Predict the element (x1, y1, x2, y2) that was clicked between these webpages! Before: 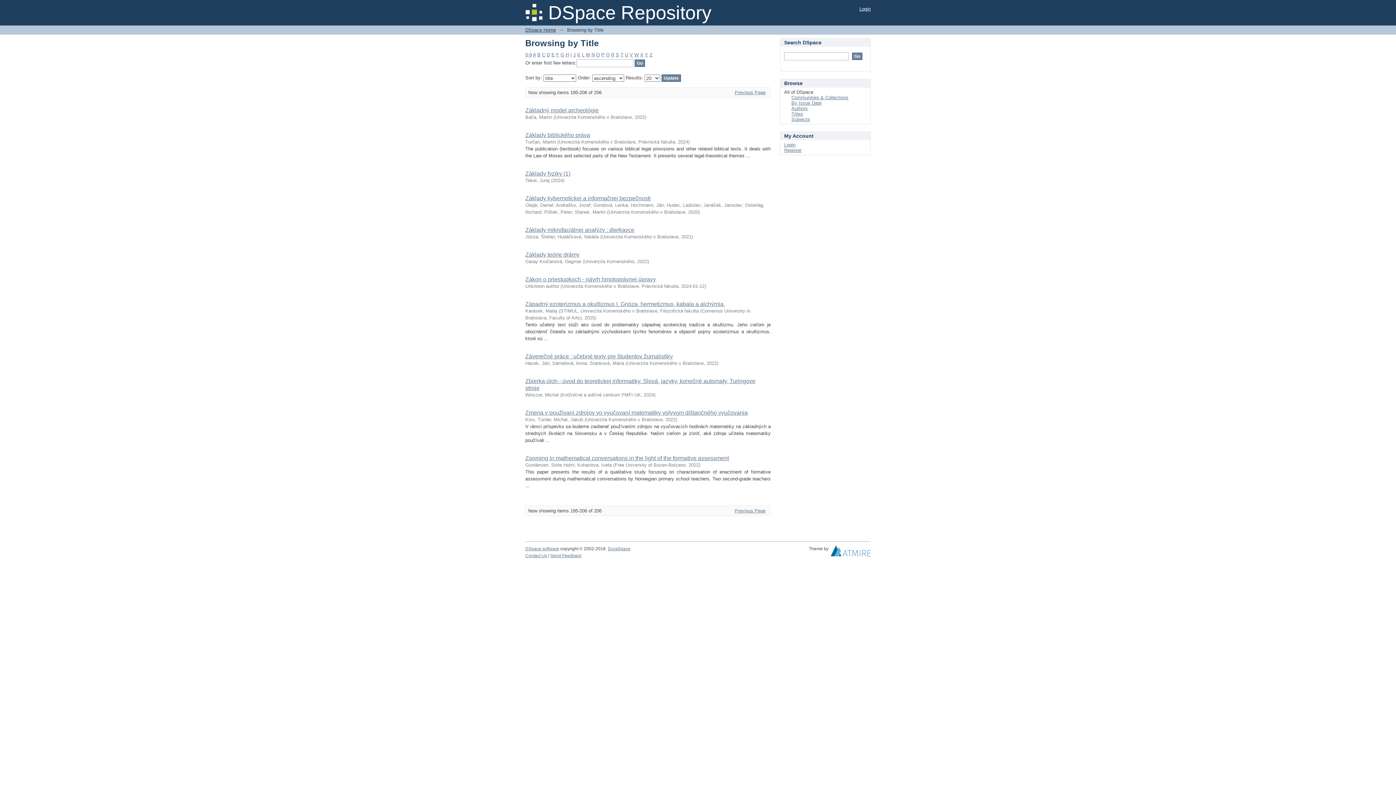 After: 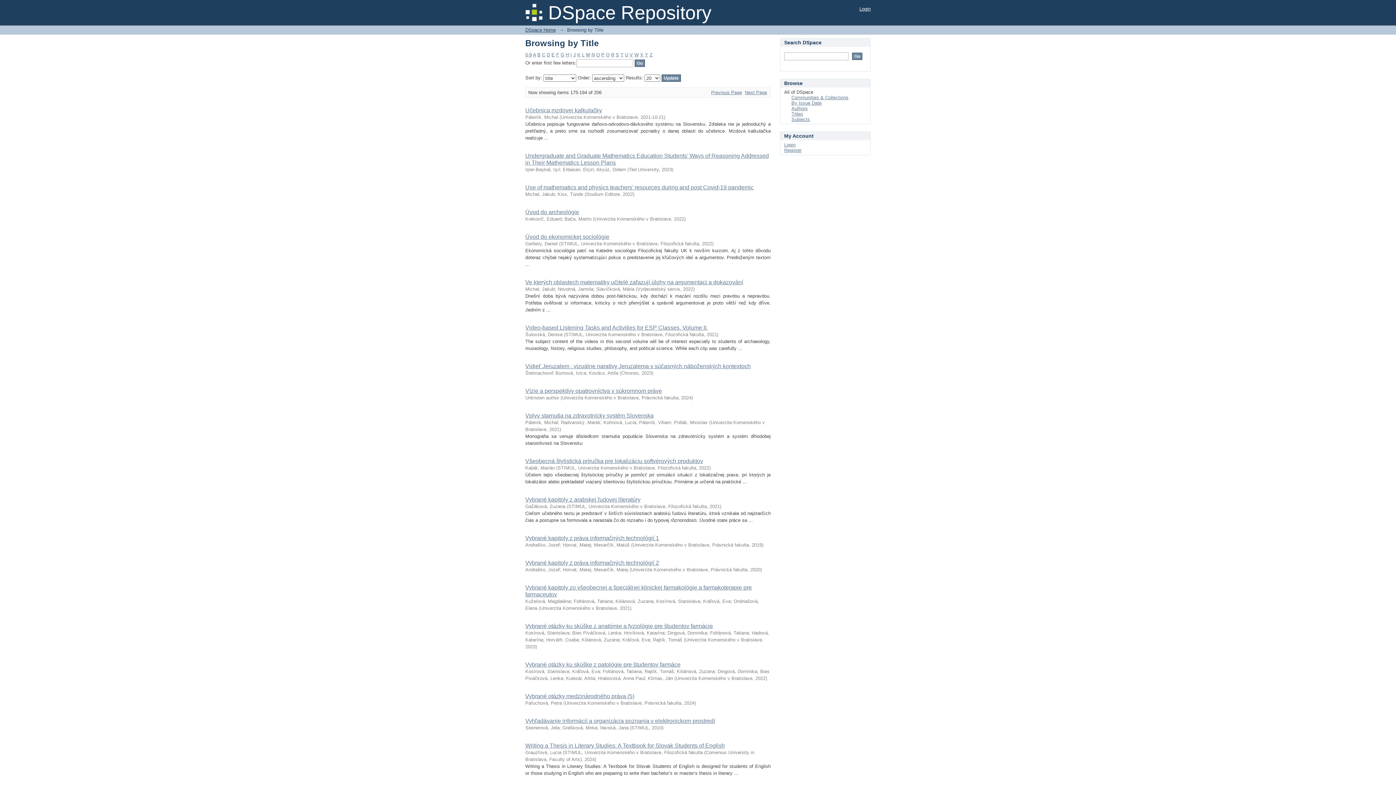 Action: label: U bbox: (625, 52, 628, 57)